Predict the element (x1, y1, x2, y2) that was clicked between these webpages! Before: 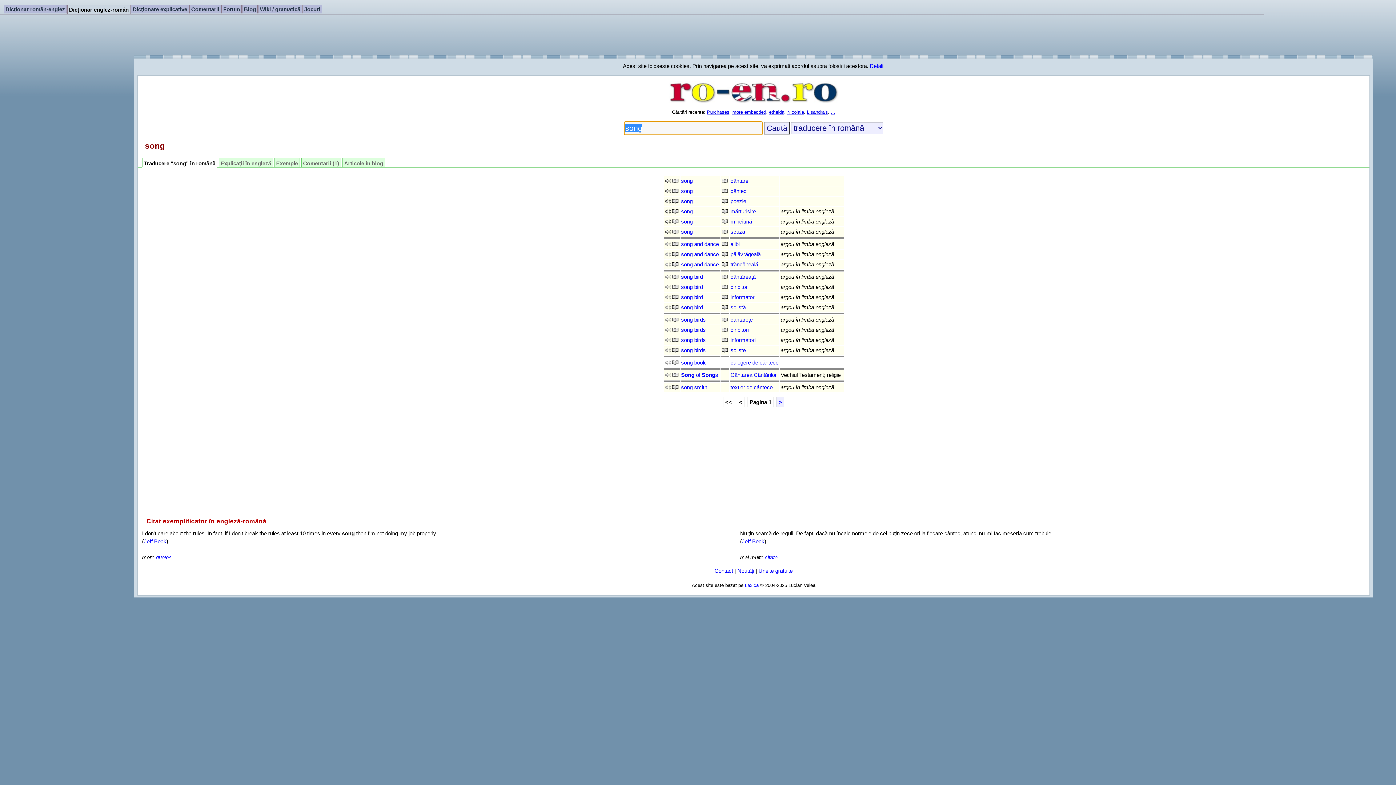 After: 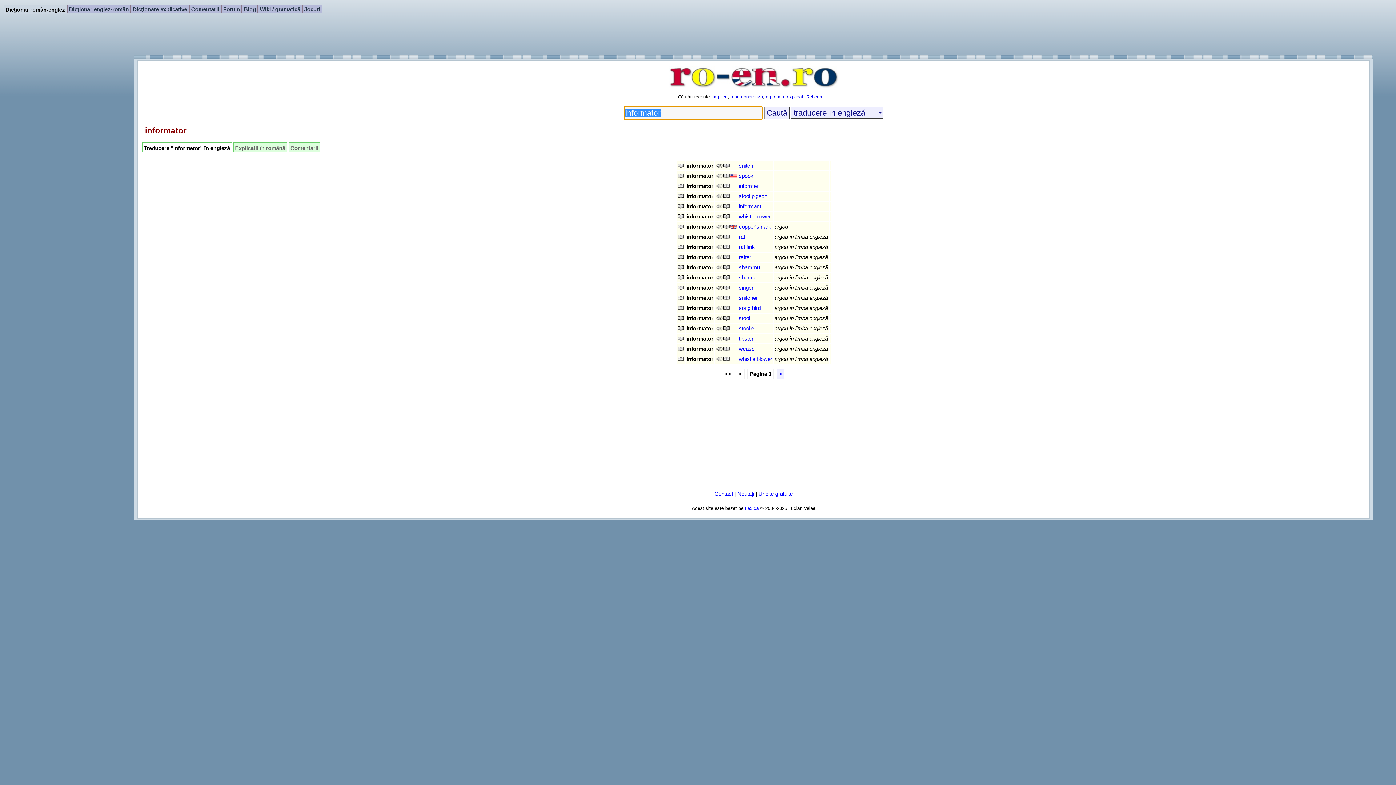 Action: bbox: (730, 294, 754, 300) label: informator